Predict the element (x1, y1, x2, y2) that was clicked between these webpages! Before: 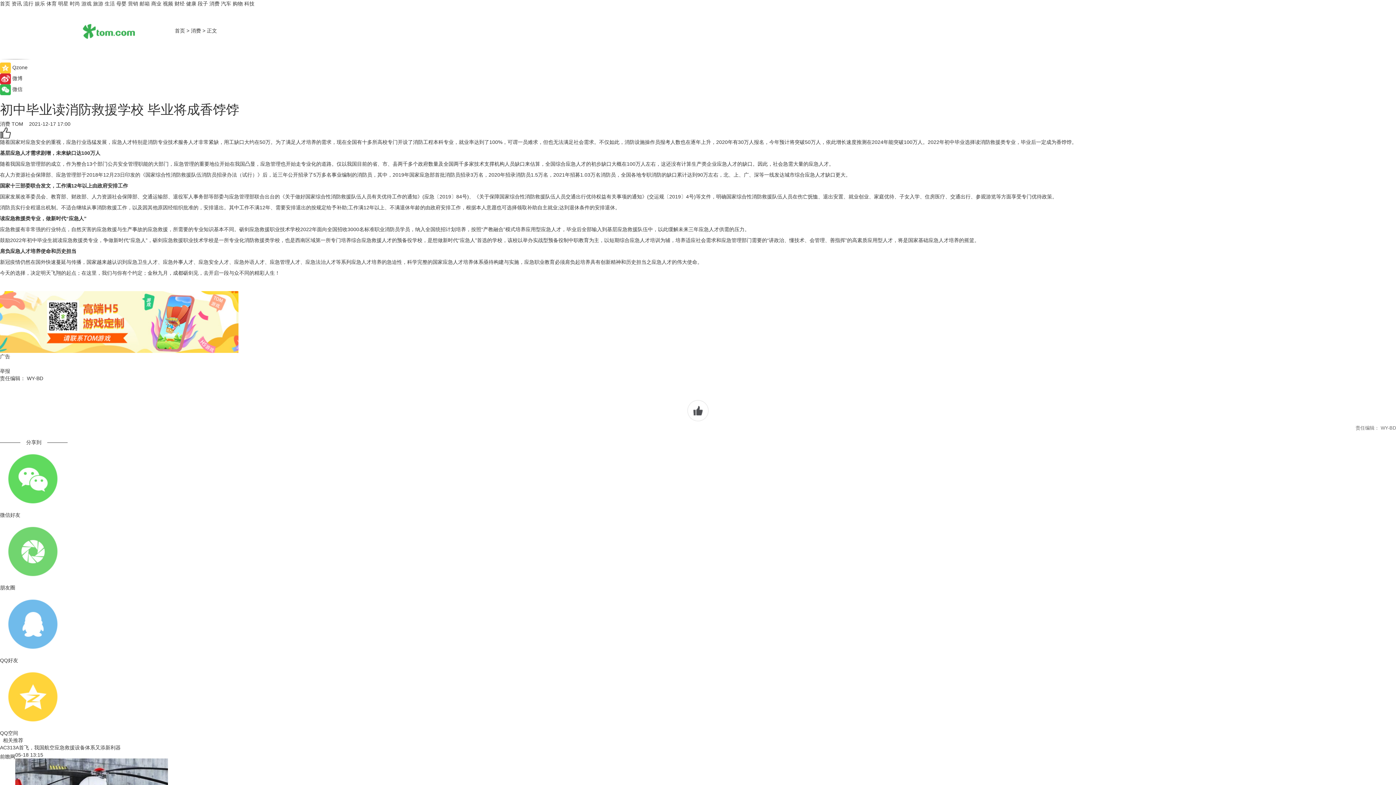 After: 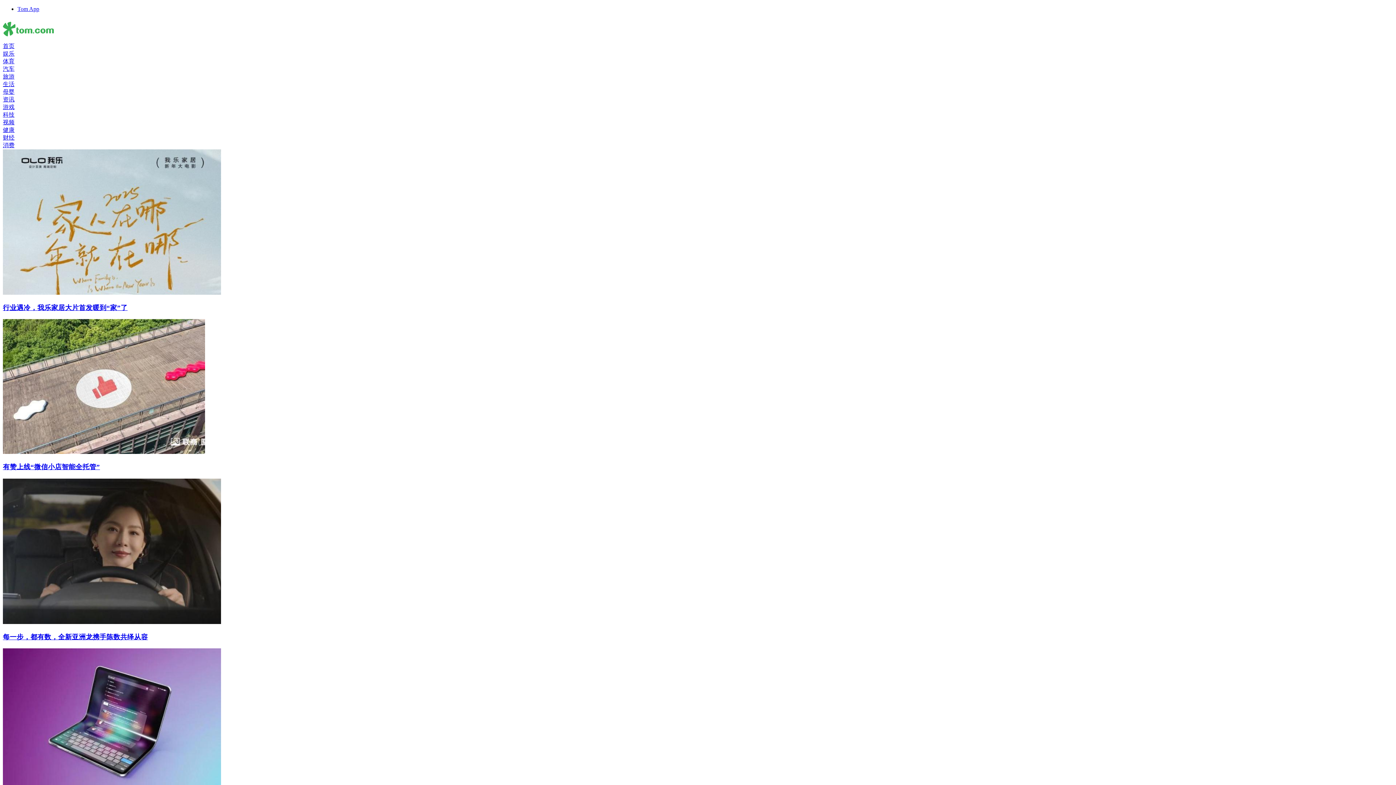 Action: bbox: (174, 0, 184, 6) label: 财经